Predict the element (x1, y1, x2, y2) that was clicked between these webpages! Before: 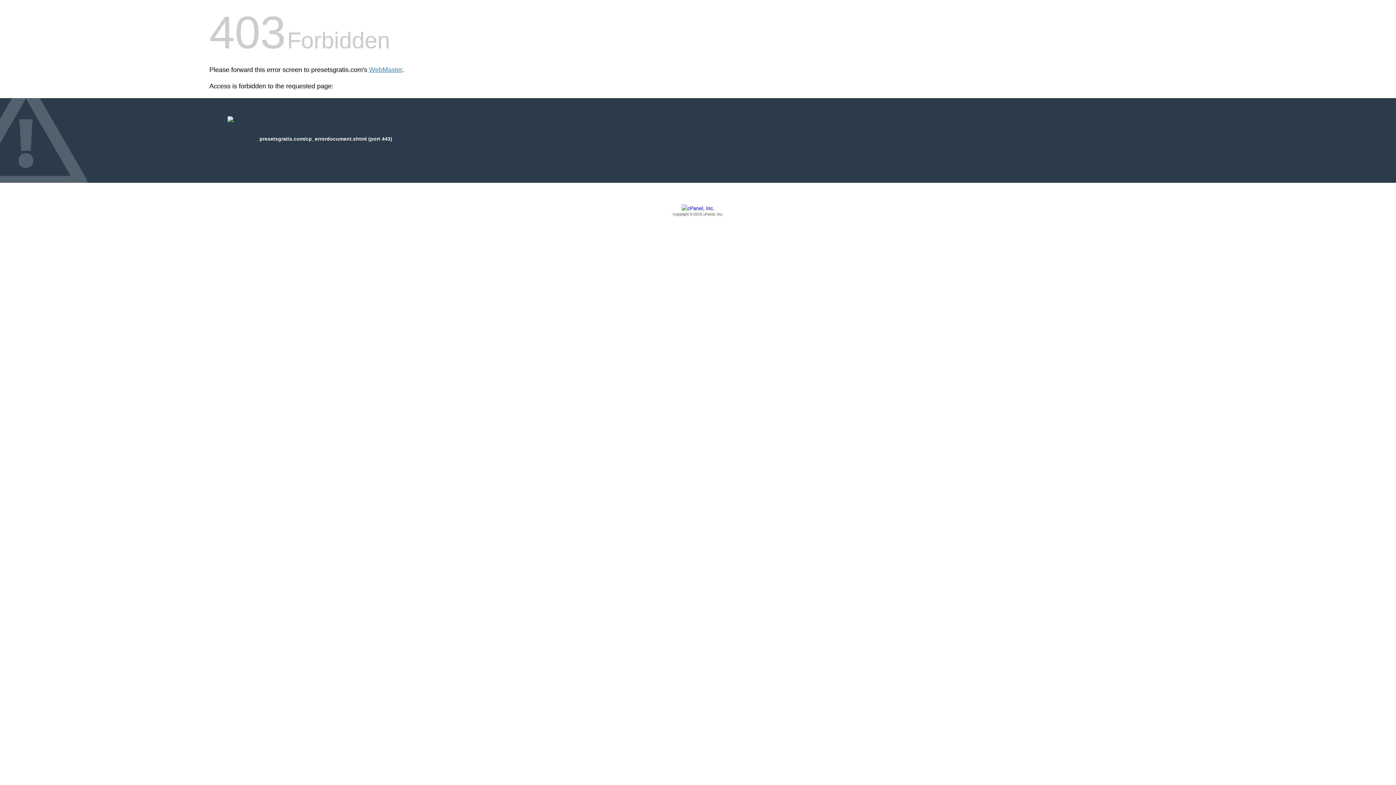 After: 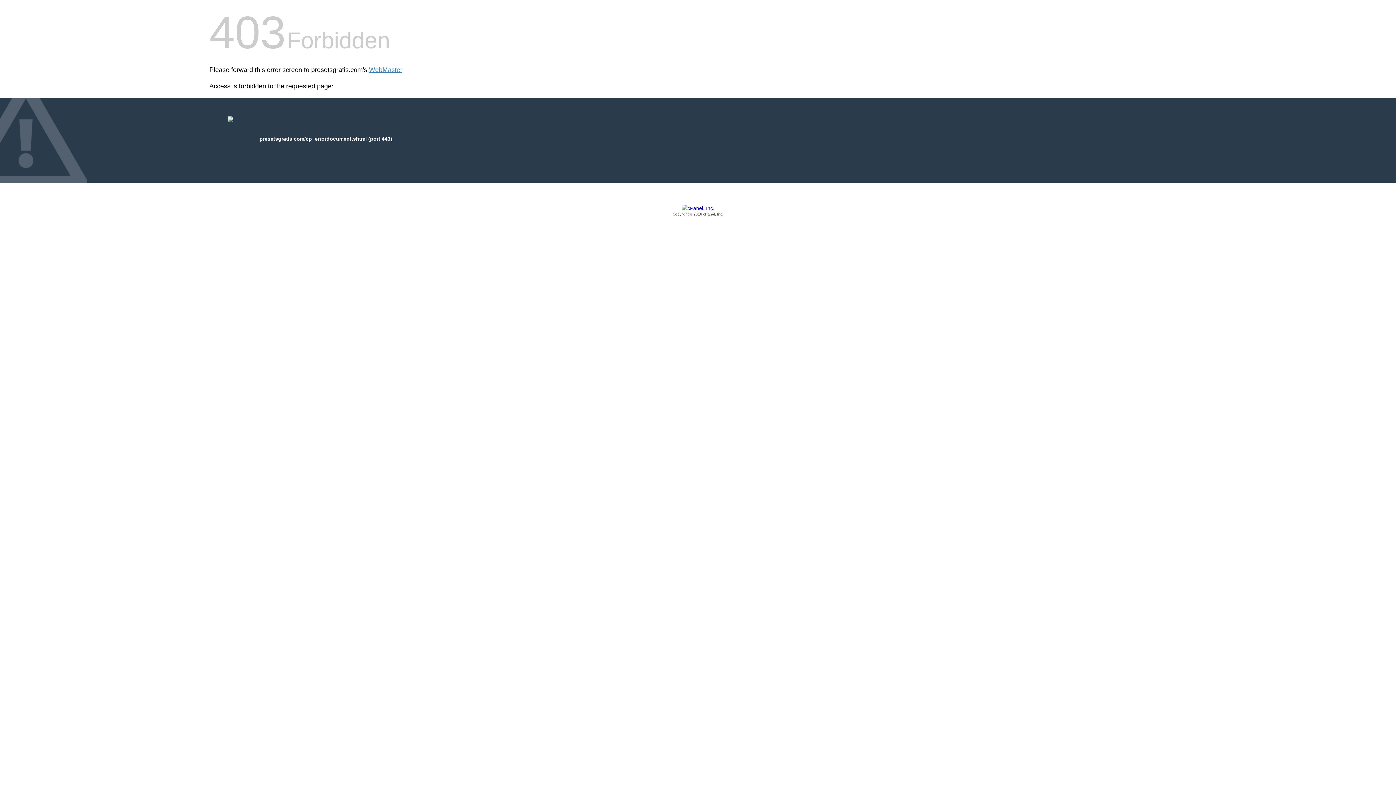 Action: label: Copyright © 2016 cPanel, Inc. bbox: (209, 205, 1186, 217)